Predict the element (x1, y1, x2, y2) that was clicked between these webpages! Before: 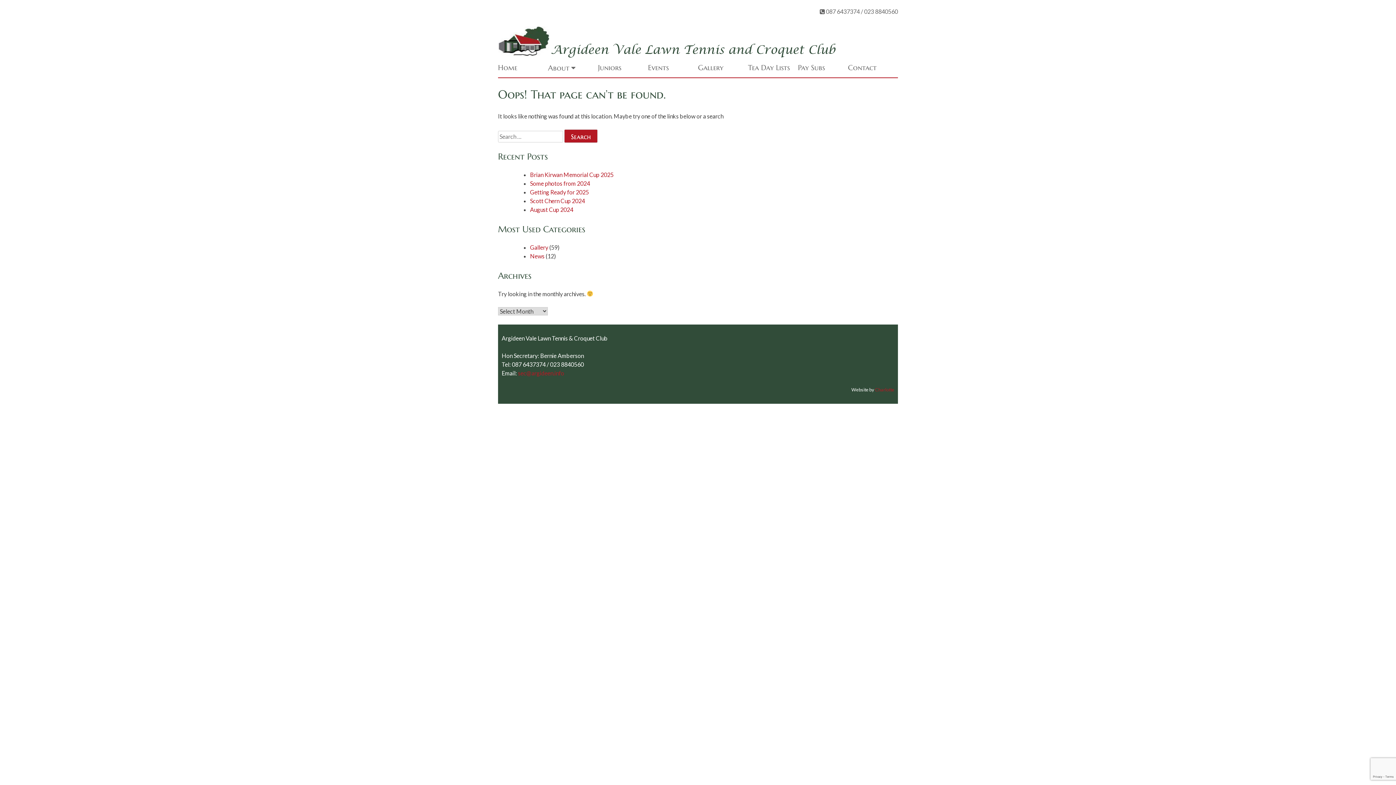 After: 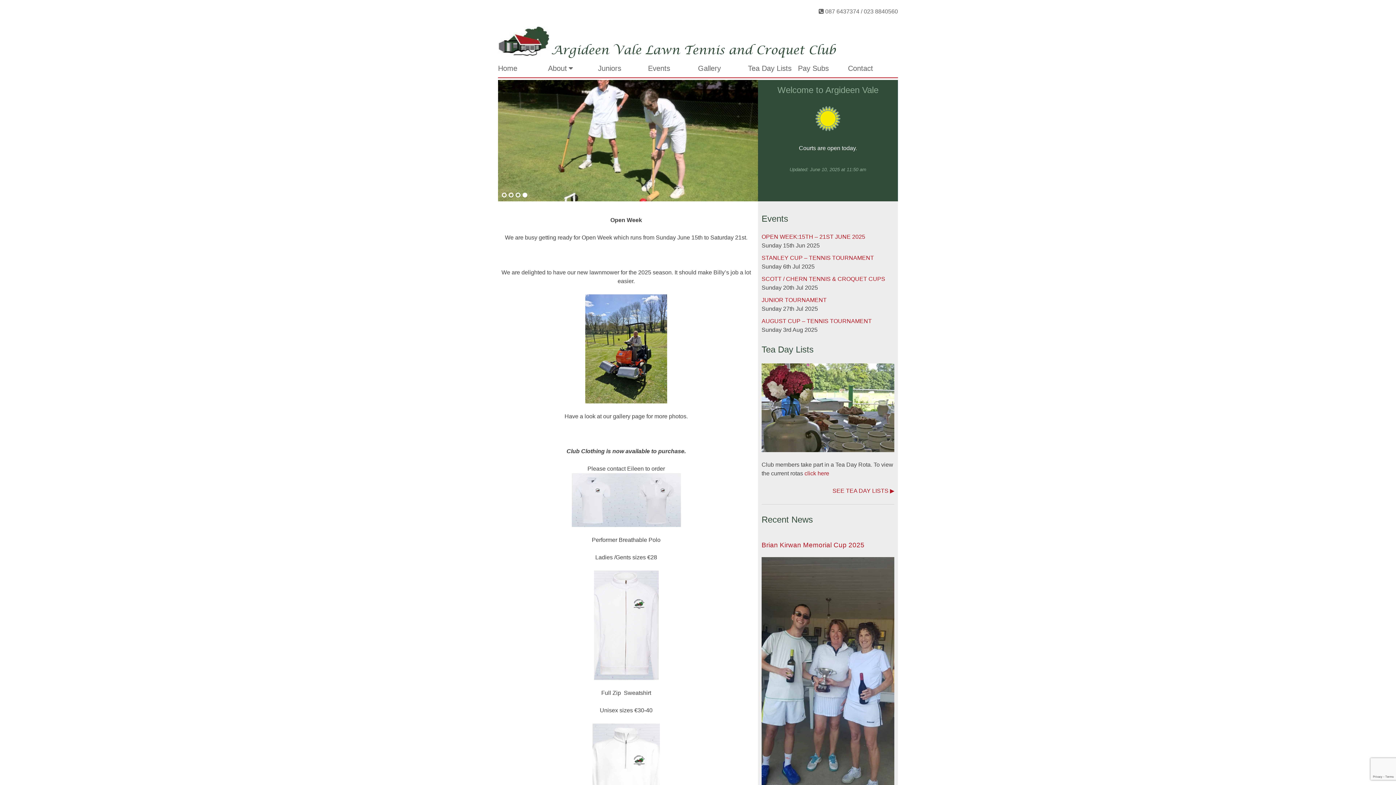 Action: bbox: (498, 62, 548, 73) label: Home